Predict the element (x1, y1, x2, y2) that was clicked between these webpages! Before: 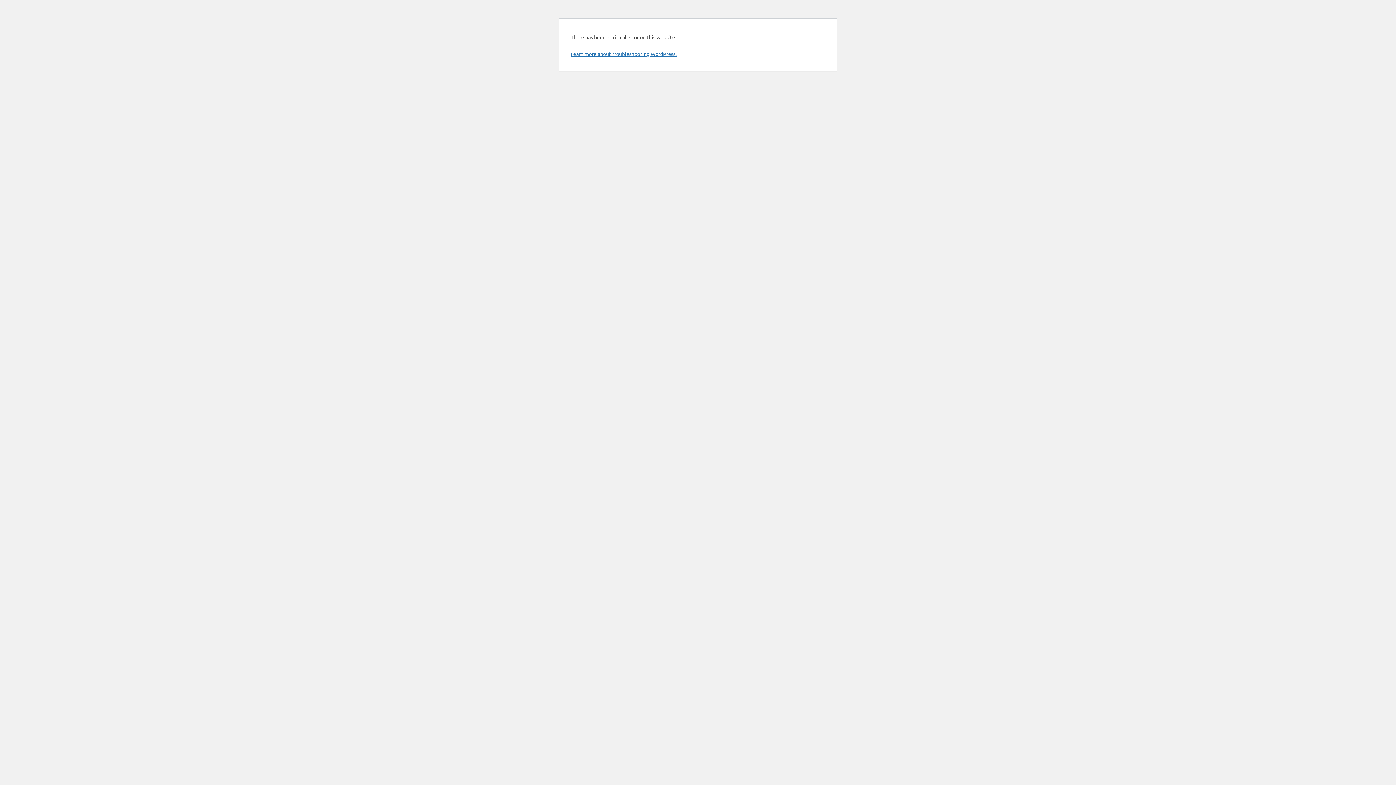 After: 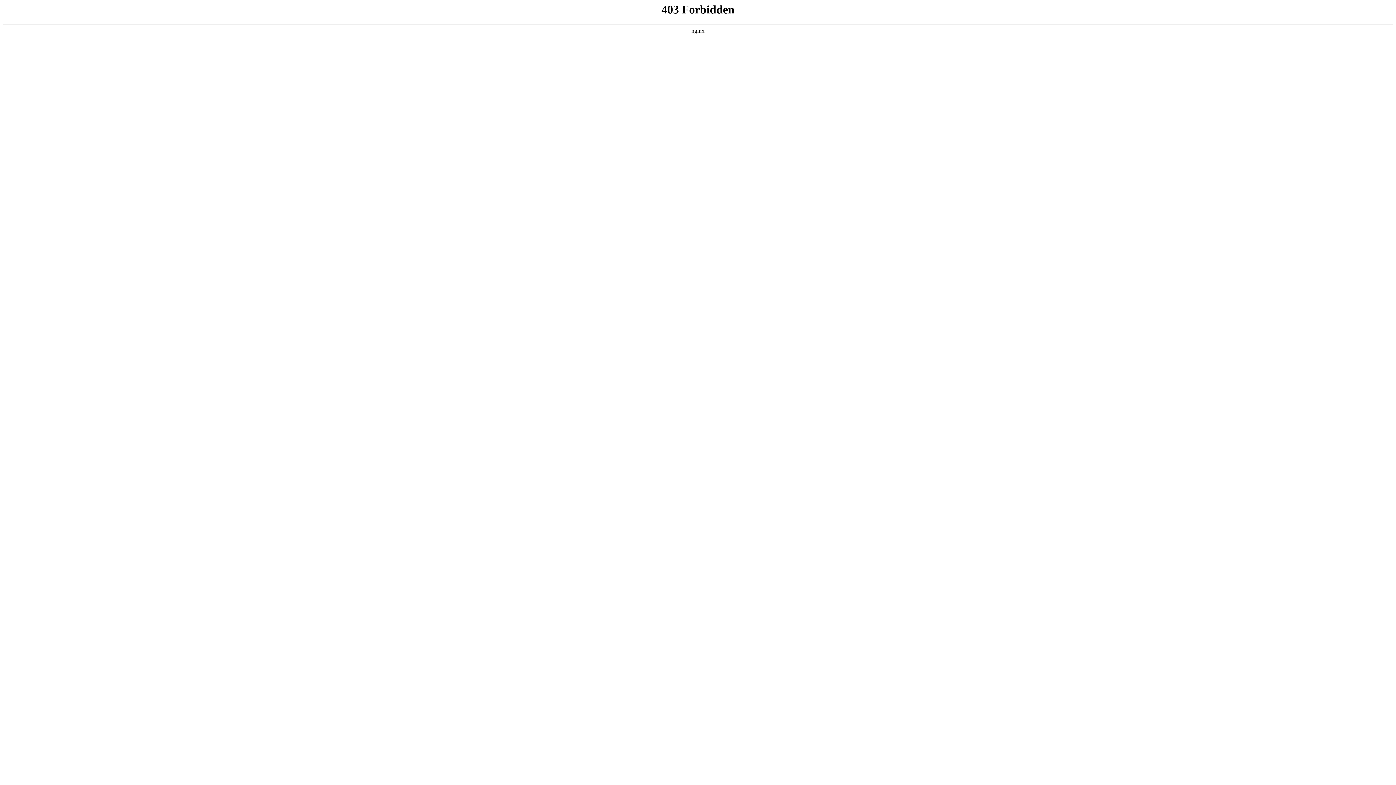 Action: bbox: (570, 50, 676, 57) label: Learn more about troubleshooting WordPress.